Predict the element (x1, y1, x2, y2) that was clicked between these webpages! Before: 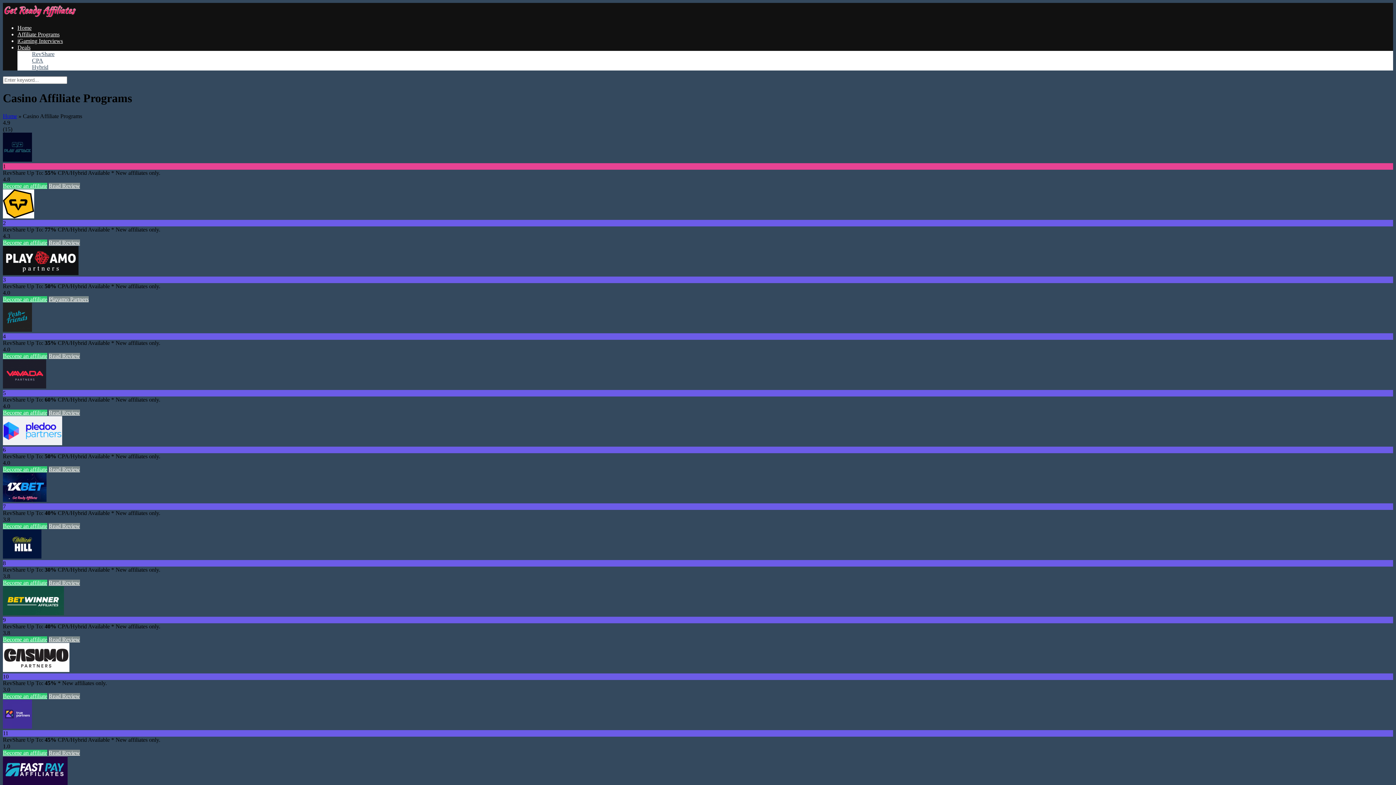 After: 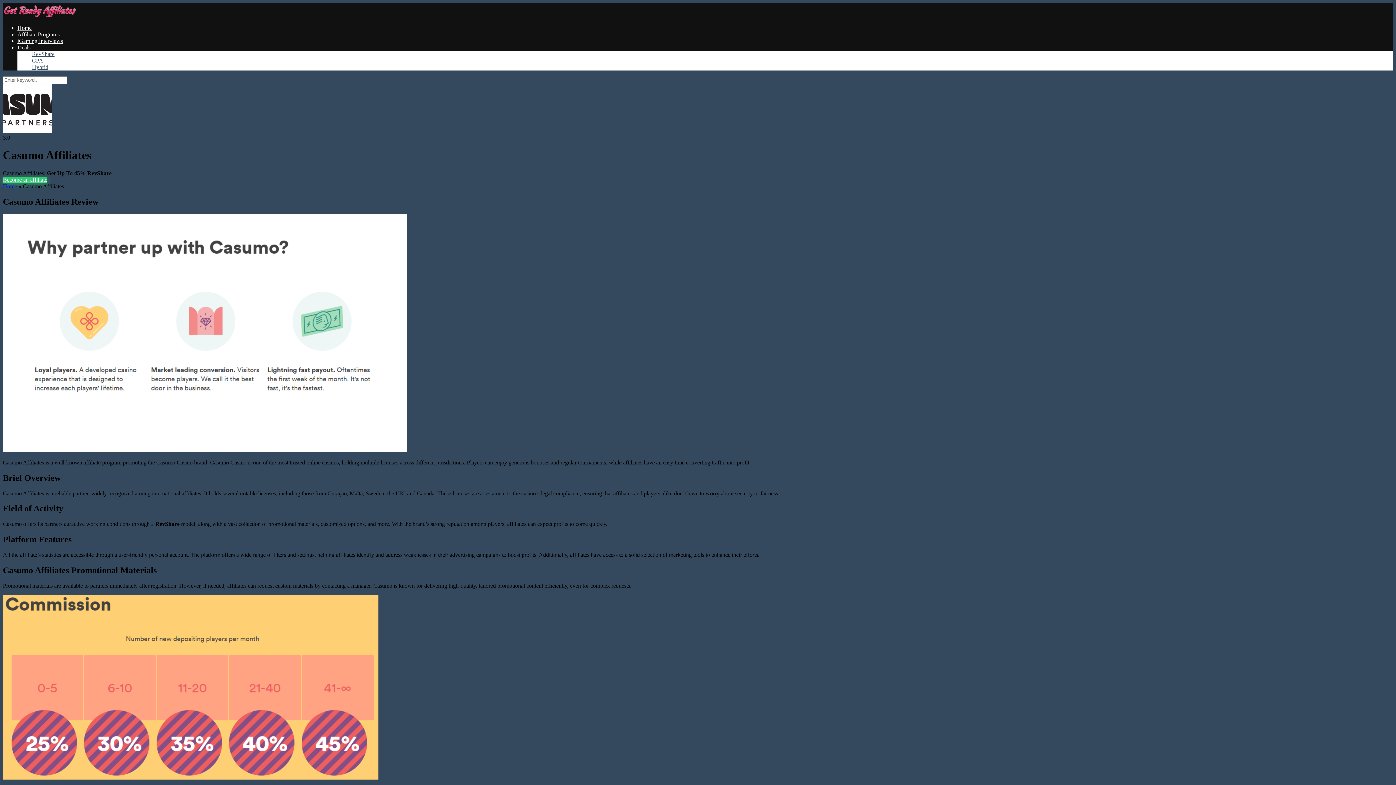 Action: bbox: (2, 667, 69, 673)